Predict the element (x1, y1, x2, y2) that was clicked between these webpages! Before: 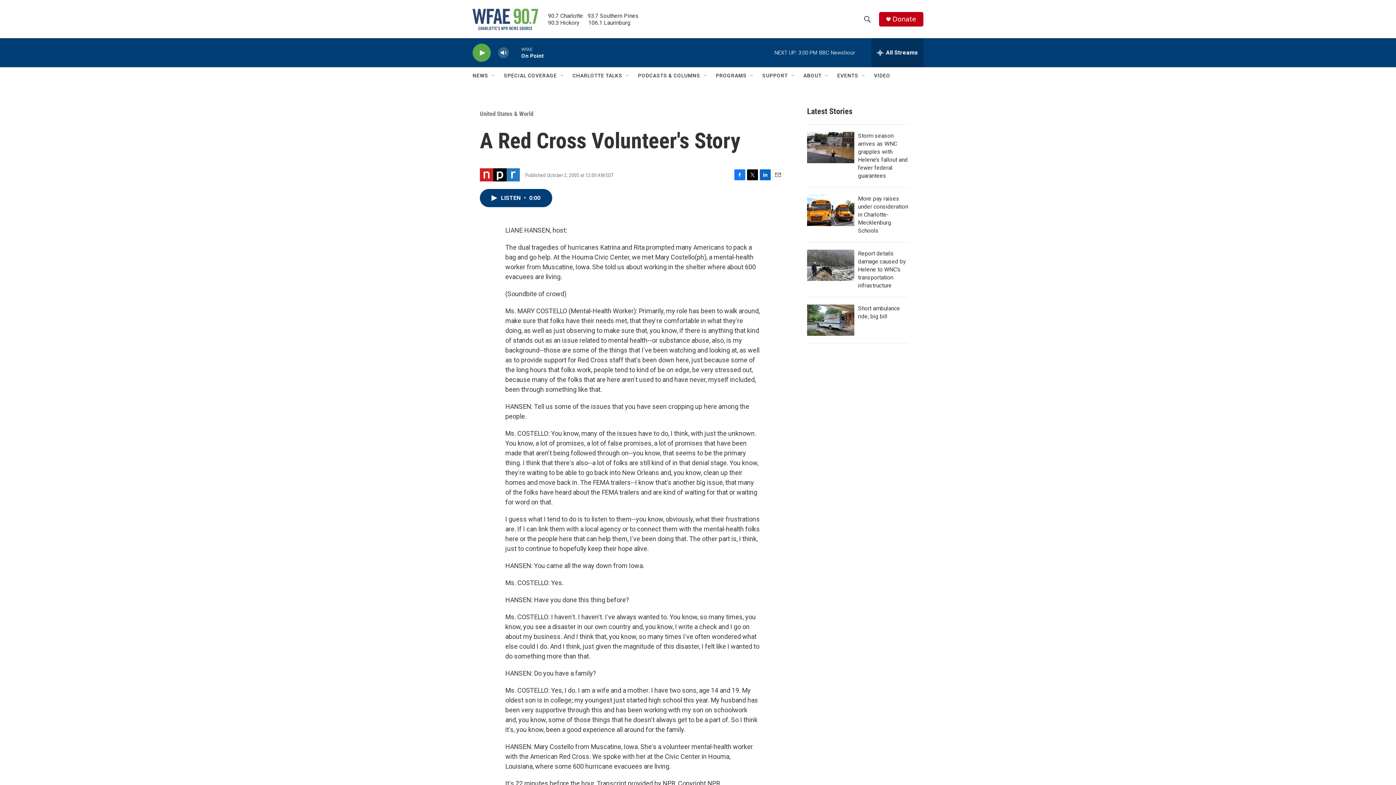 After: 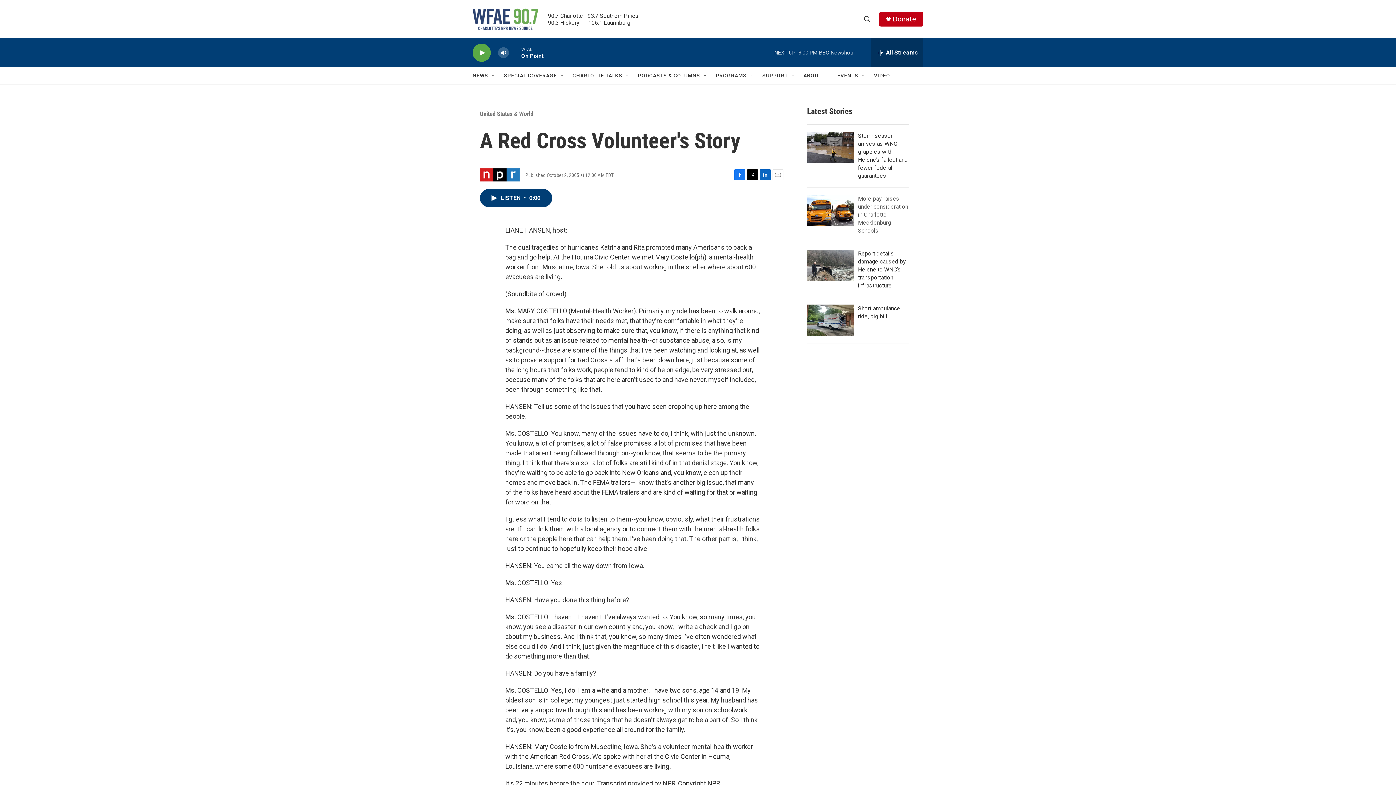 Action: label: More pay raises under consideration in Charlotte-Mecklenburg Schools bbox: (858, 195, 908, 234)